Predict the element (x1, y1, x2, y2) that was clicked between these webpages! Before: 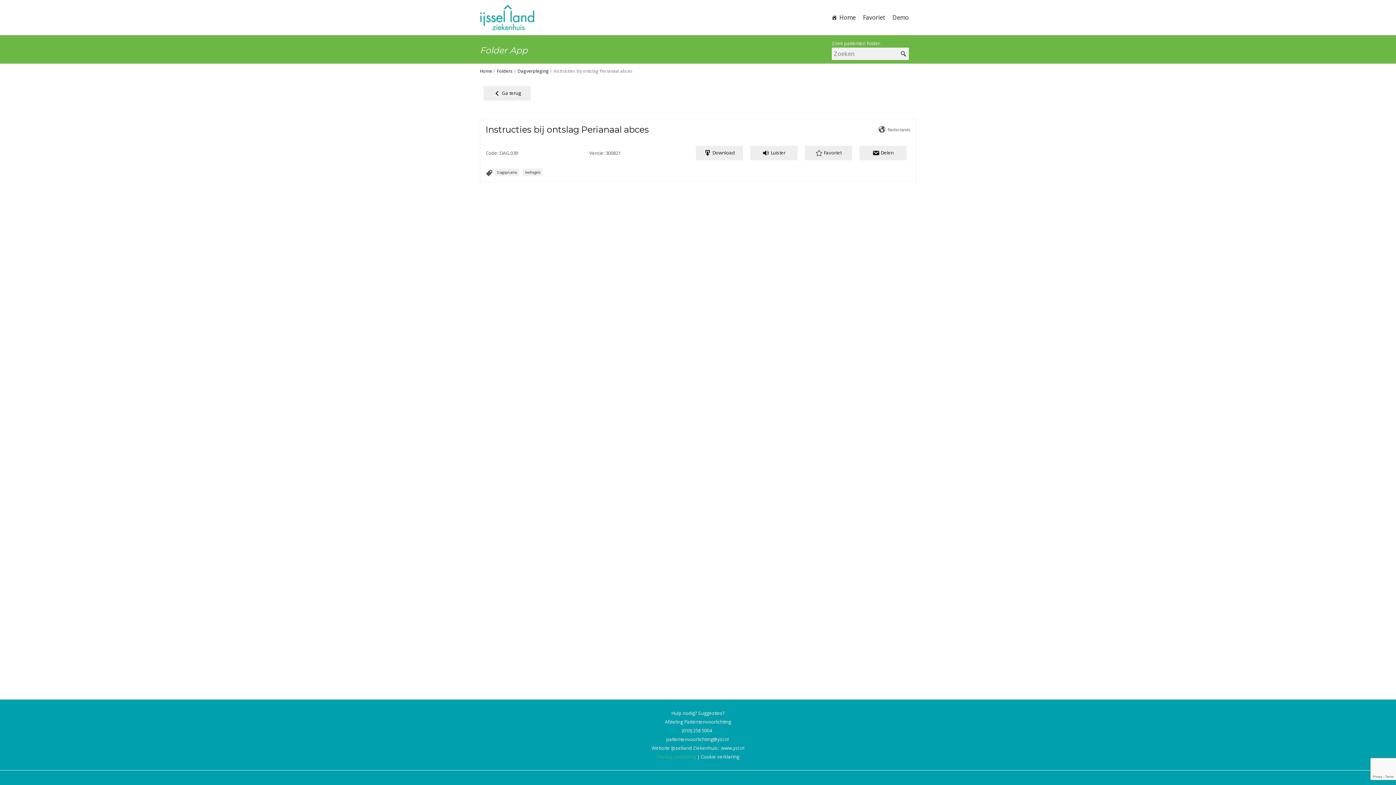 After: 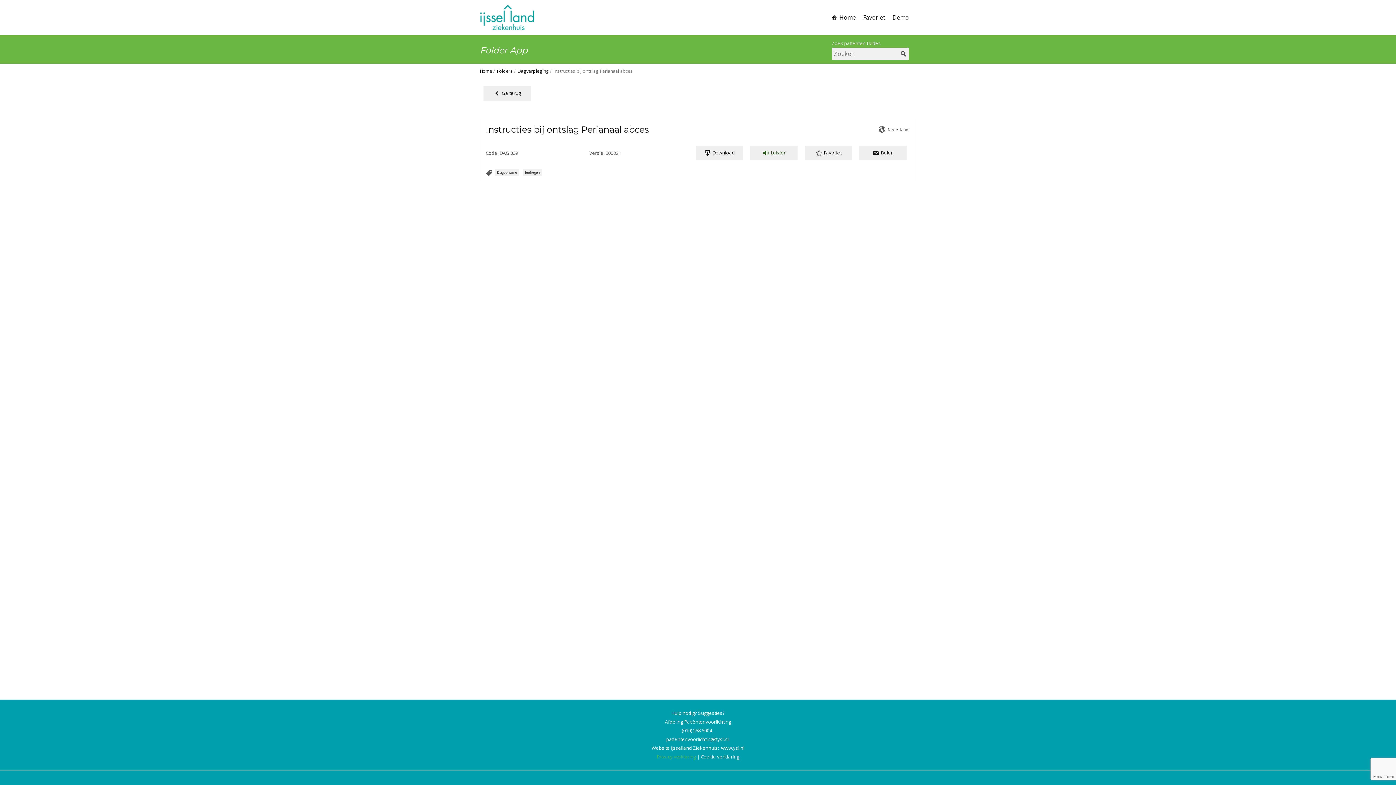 Action: bbox: (750, 145, 797, 160) label:  Luister